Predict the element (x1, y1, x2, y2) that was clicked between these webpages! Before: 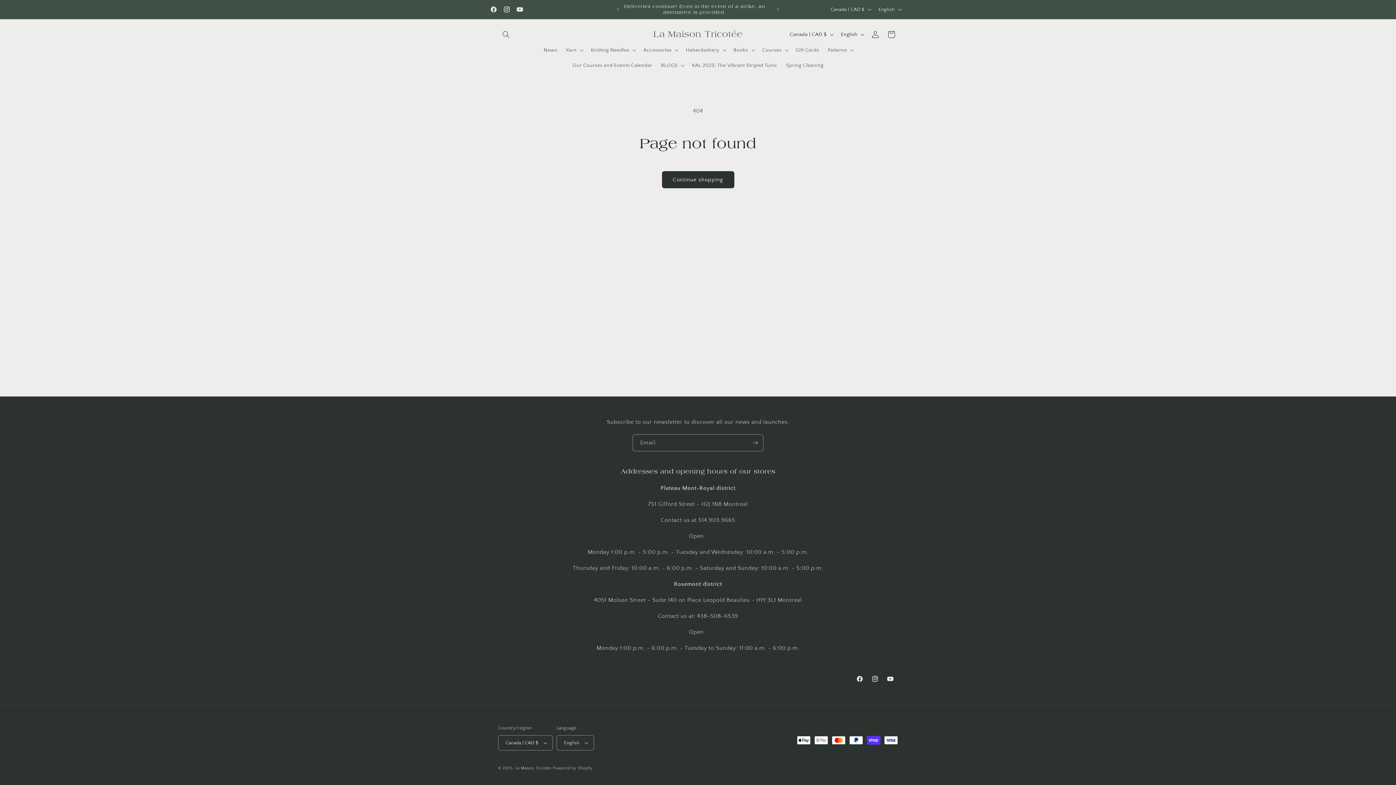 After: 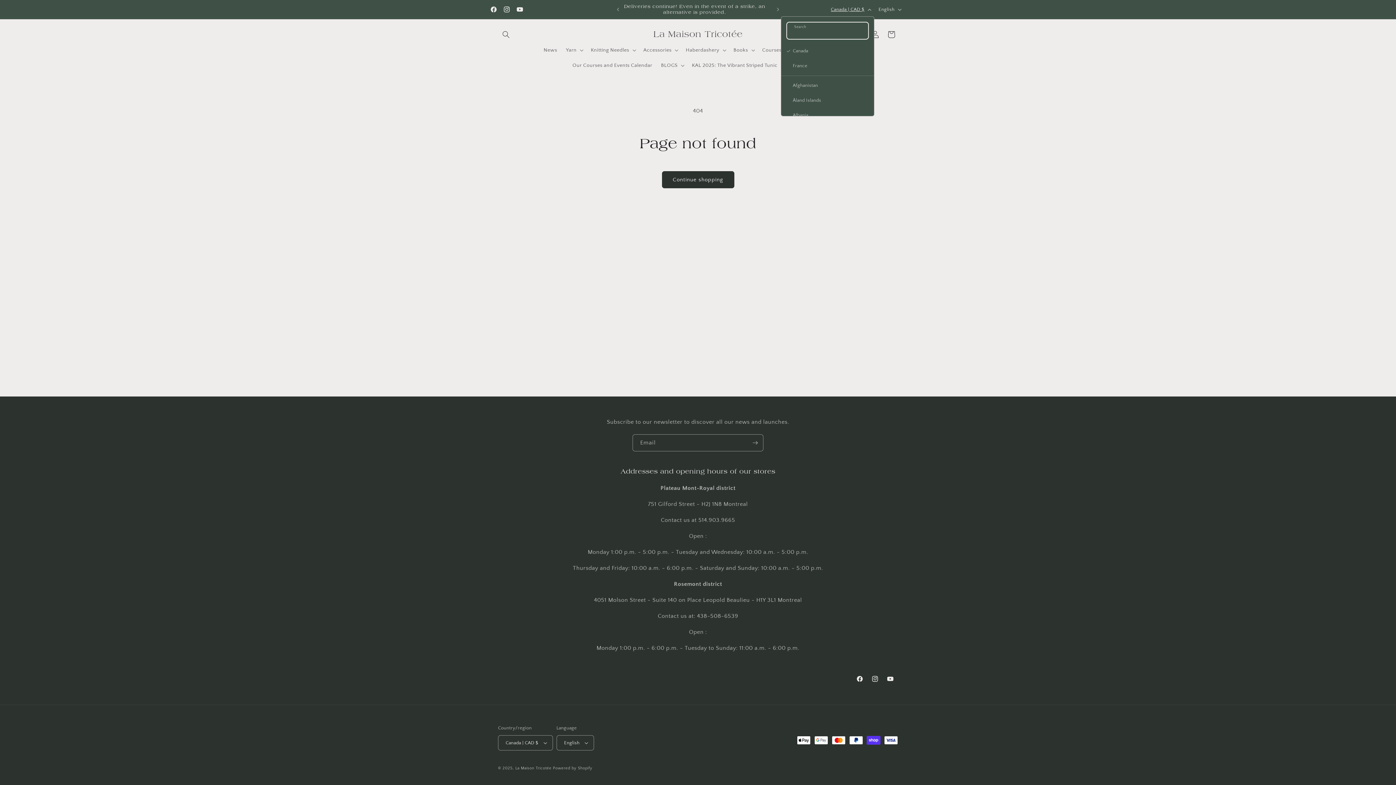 Action: label: Canada | CAD $ bbox: (826, 2, 874, 16)